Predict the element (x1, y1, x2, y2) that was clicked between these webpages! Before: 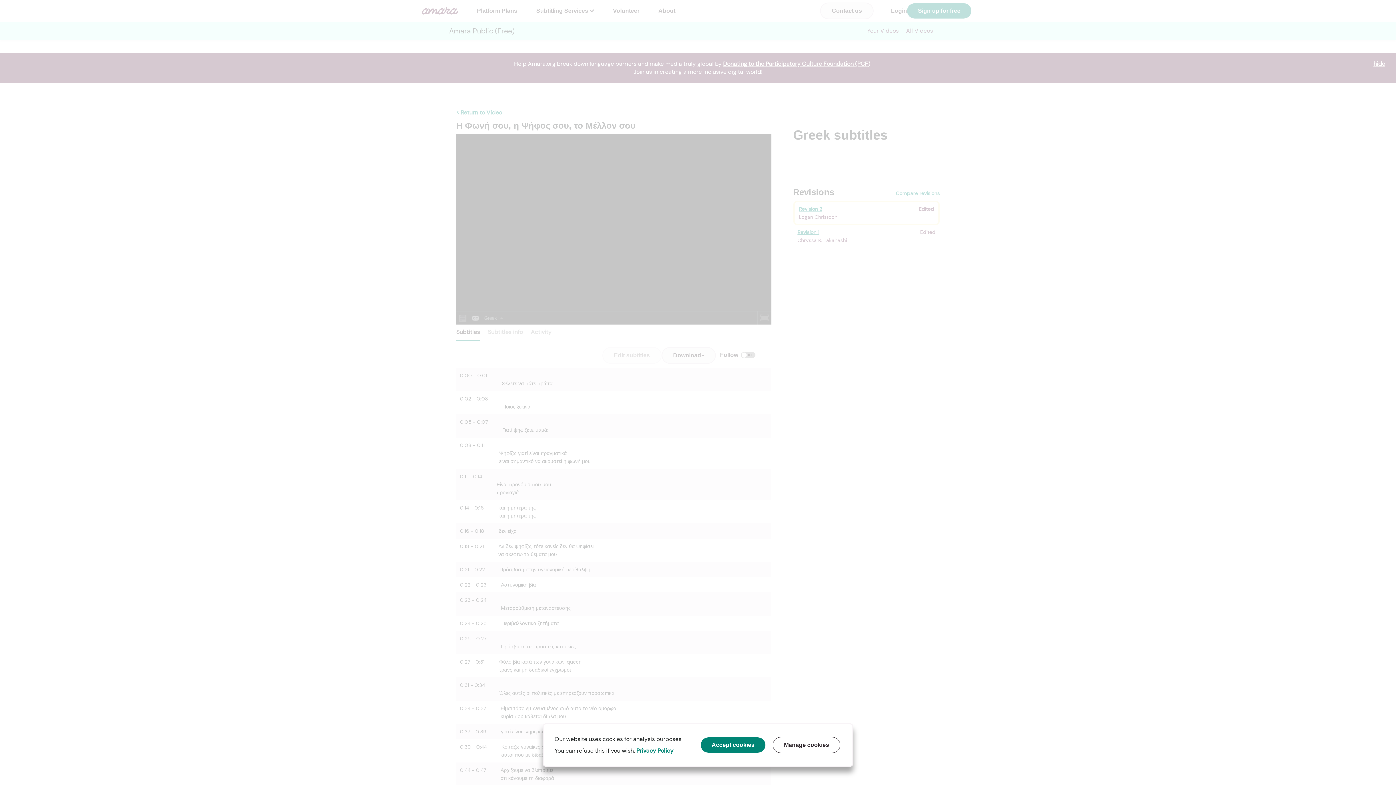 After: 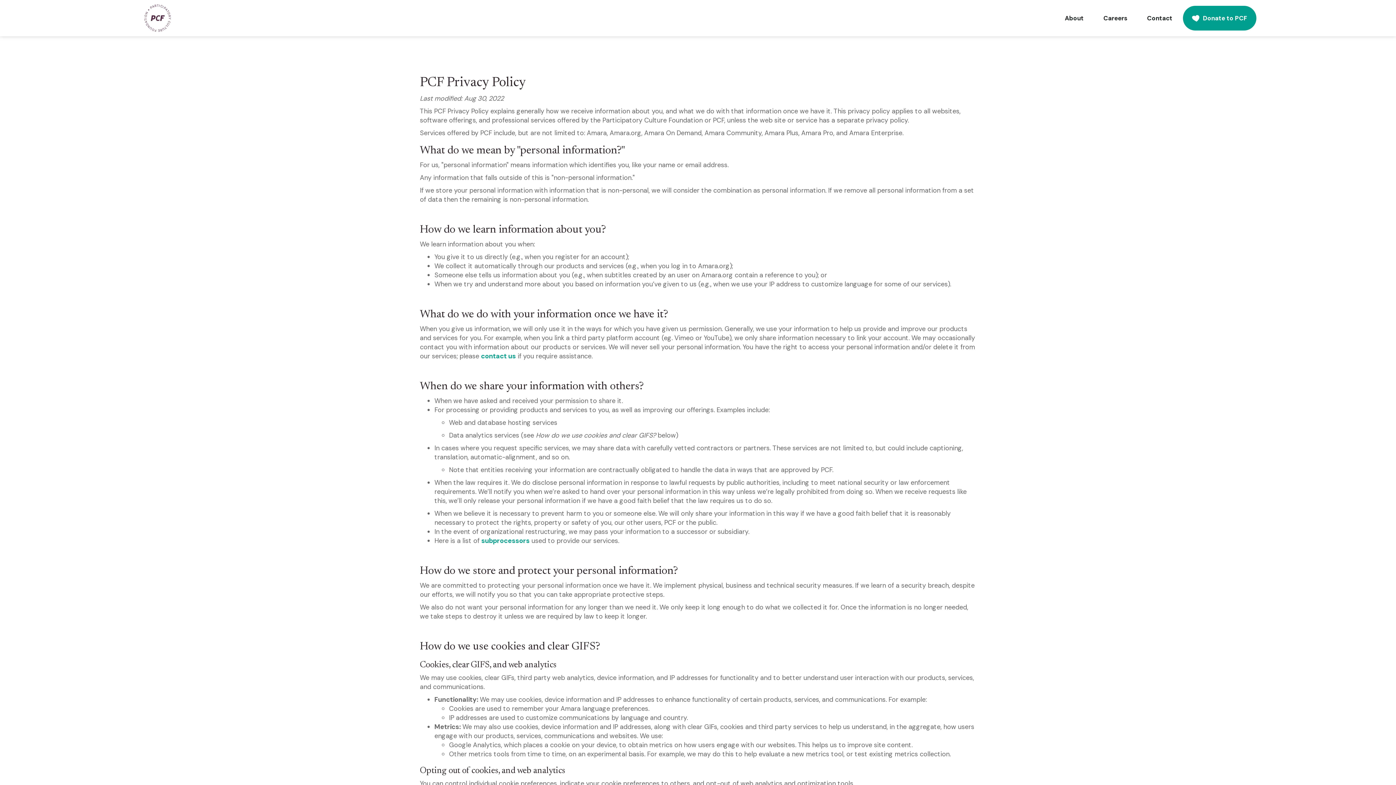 Action: label: Privacy Policy bbox: (636, 747, 673, 754)